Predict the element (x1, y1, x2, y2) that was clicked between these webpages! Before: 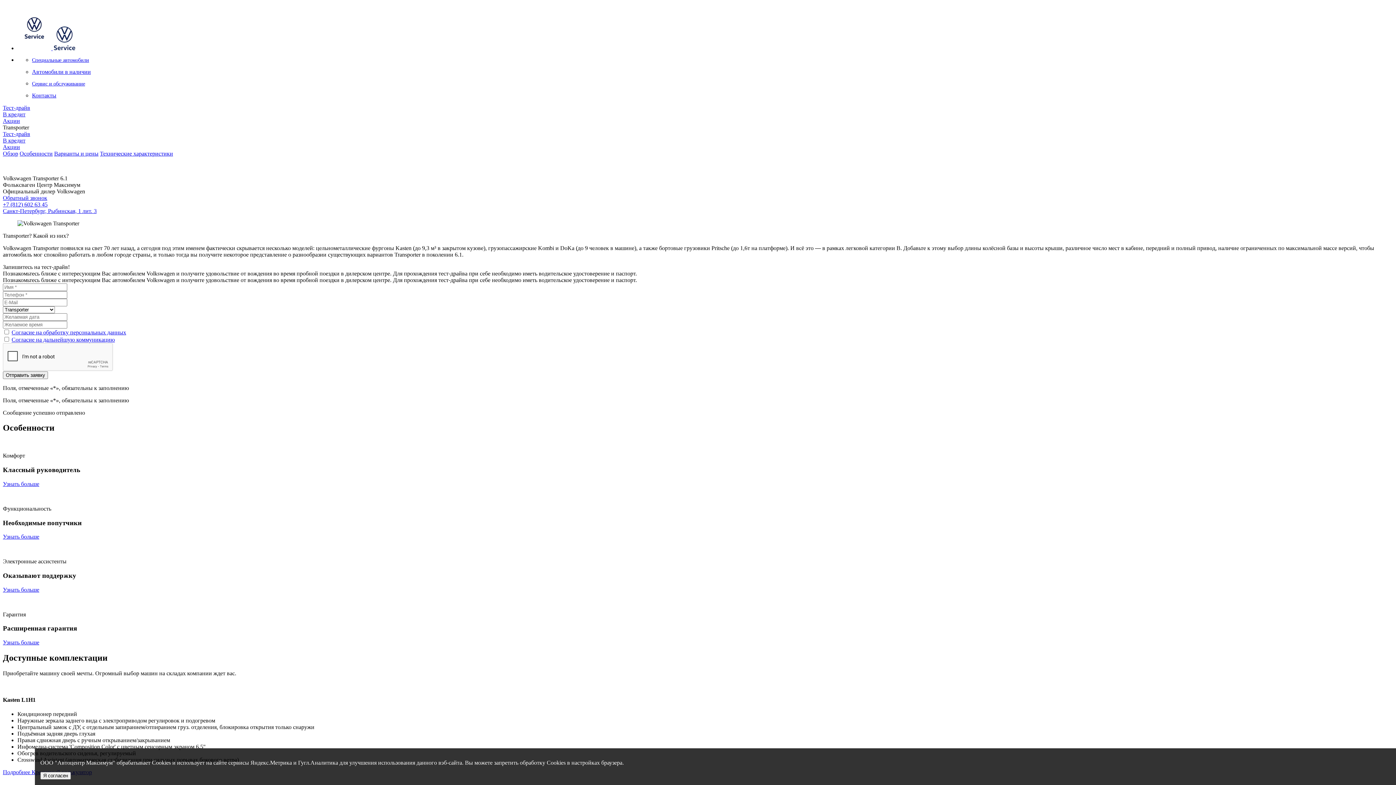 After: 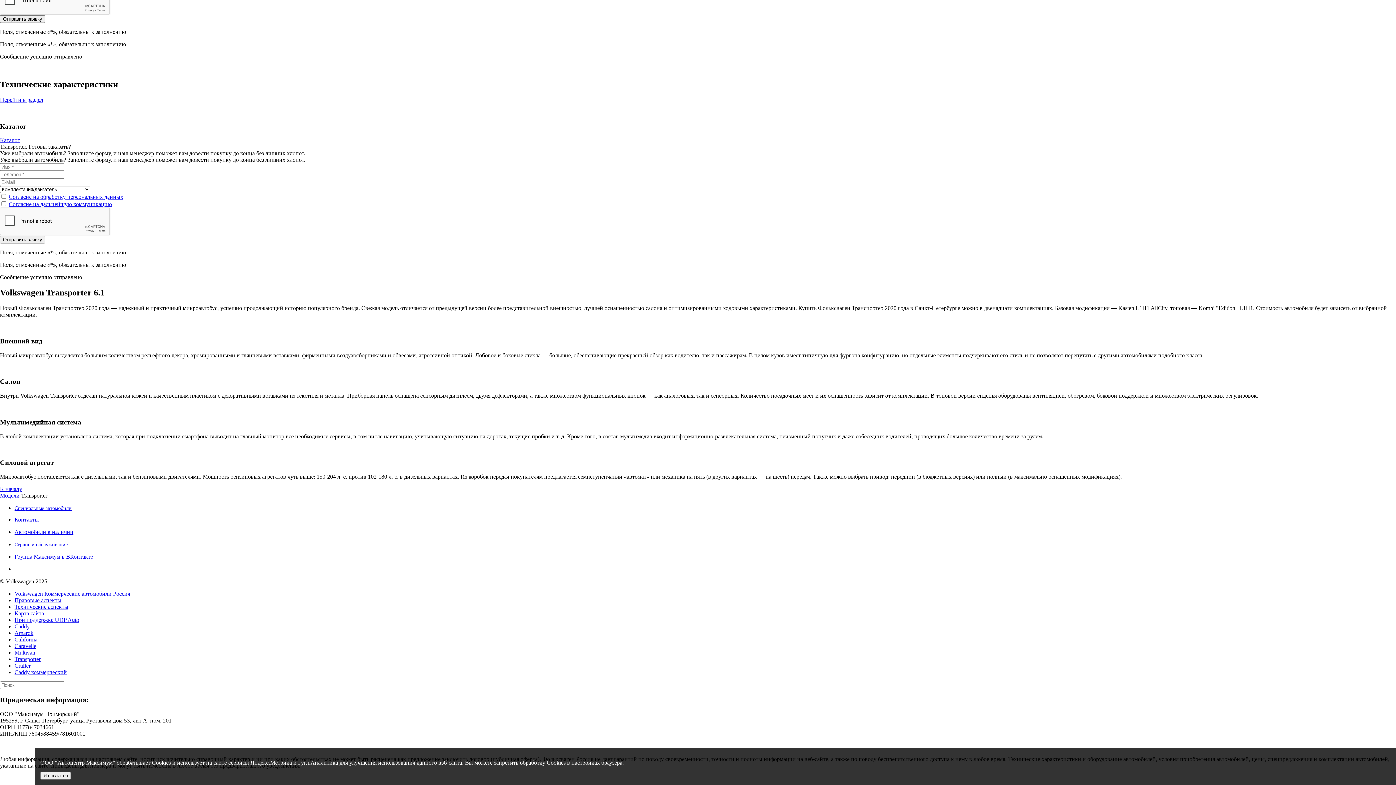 Action: bbox: (100, 150, 173, 156) label: Технические характеристики